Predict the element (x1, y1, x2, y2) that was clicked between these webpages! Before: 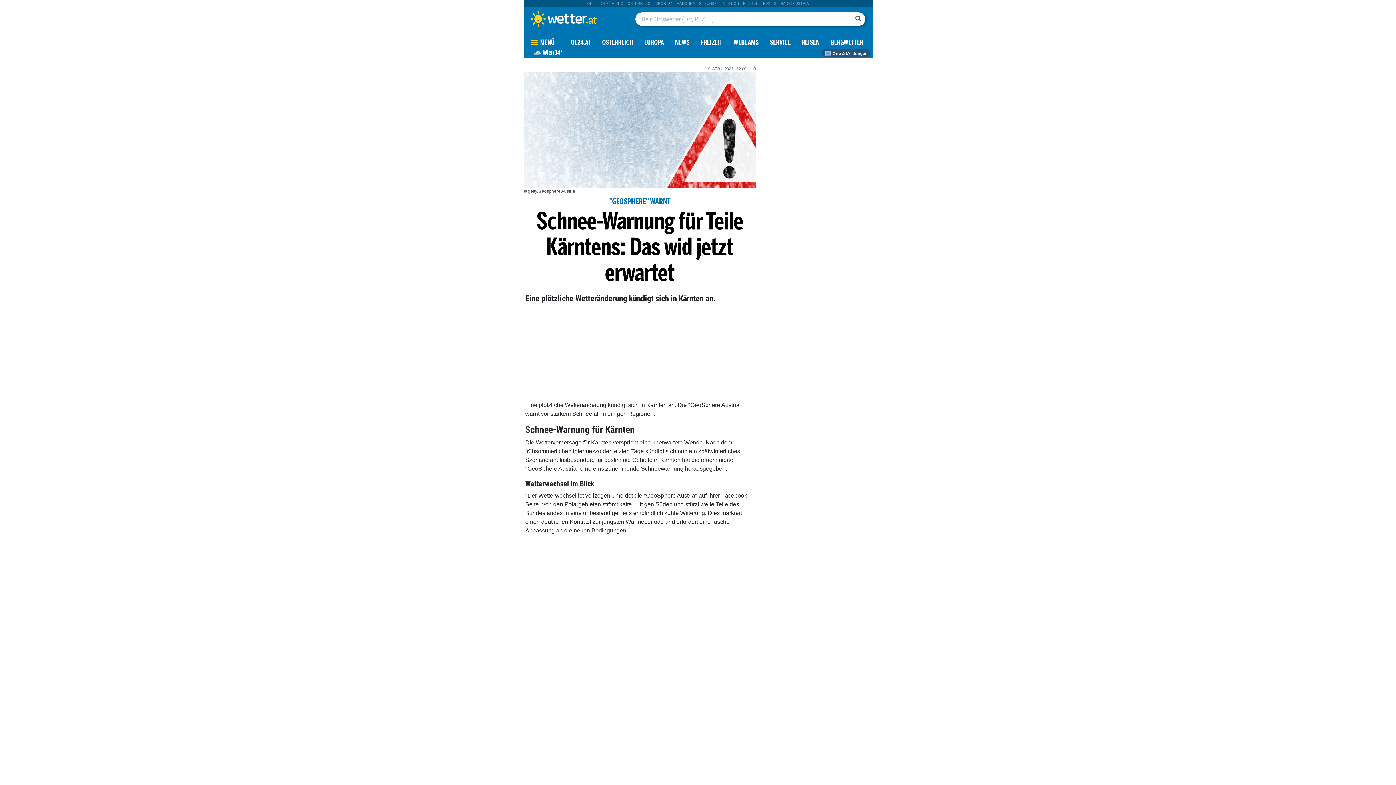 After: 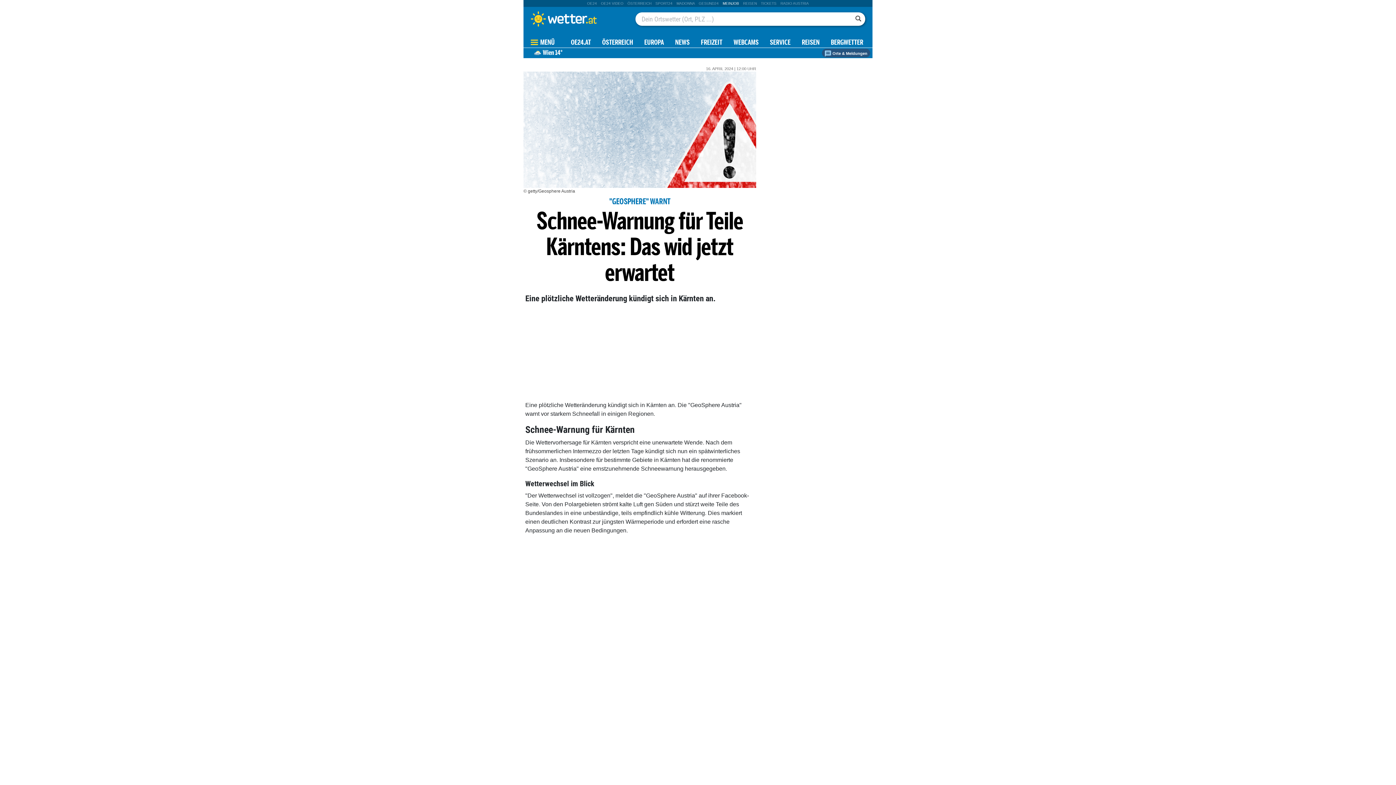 Action: bbox: (722, 1, 739, 5) label: MEINJOB